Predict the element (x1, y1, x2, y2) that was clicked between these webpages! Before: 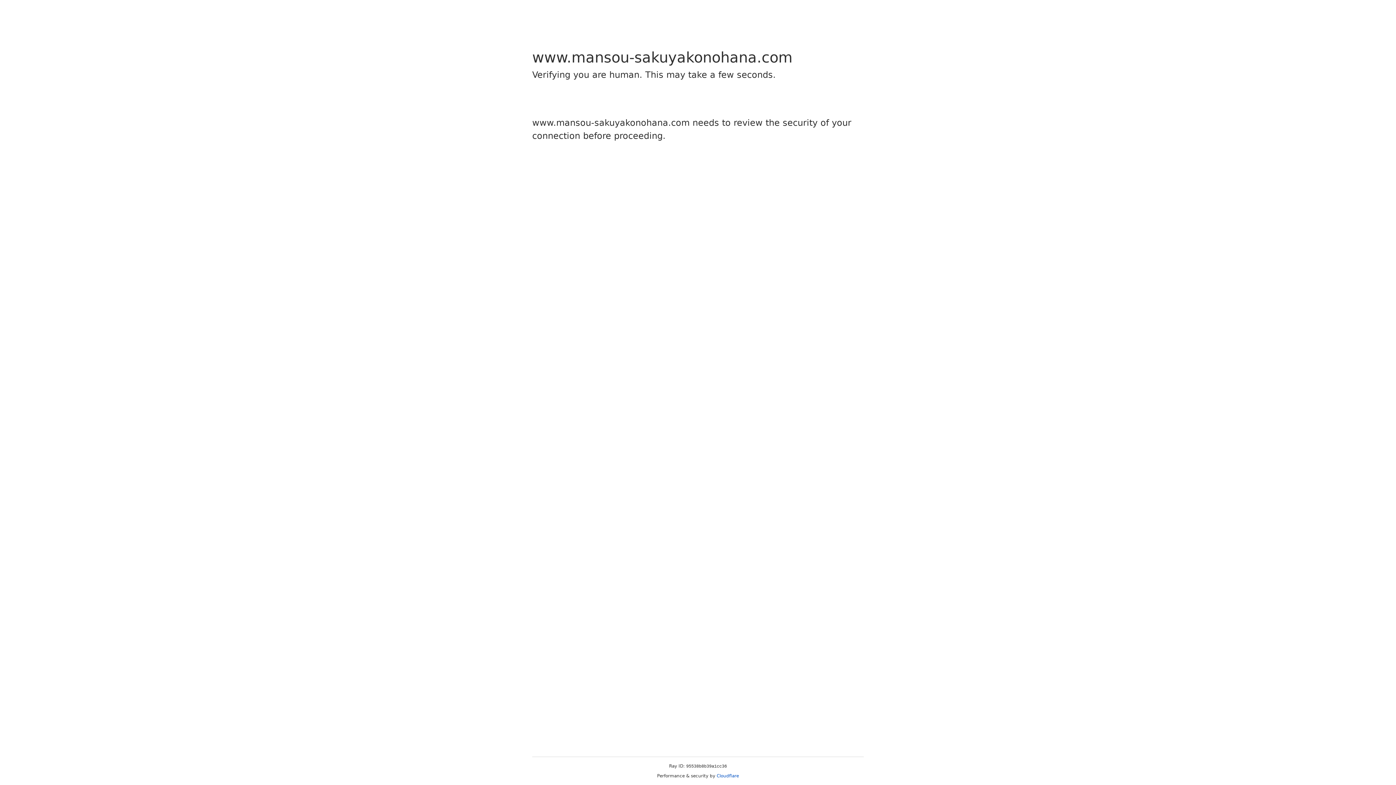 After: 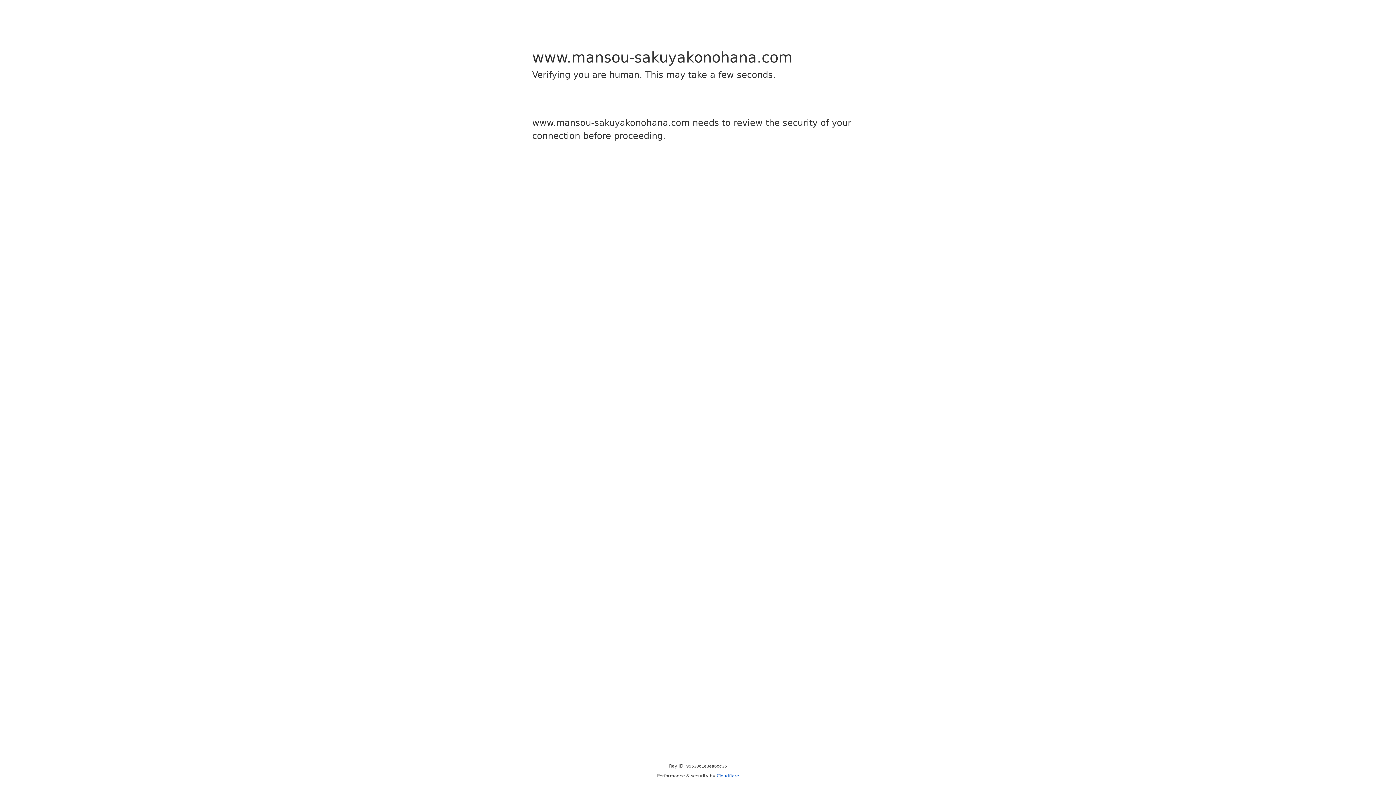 Action: bbox: (716, 773, 739, 778) label: Cloudflare